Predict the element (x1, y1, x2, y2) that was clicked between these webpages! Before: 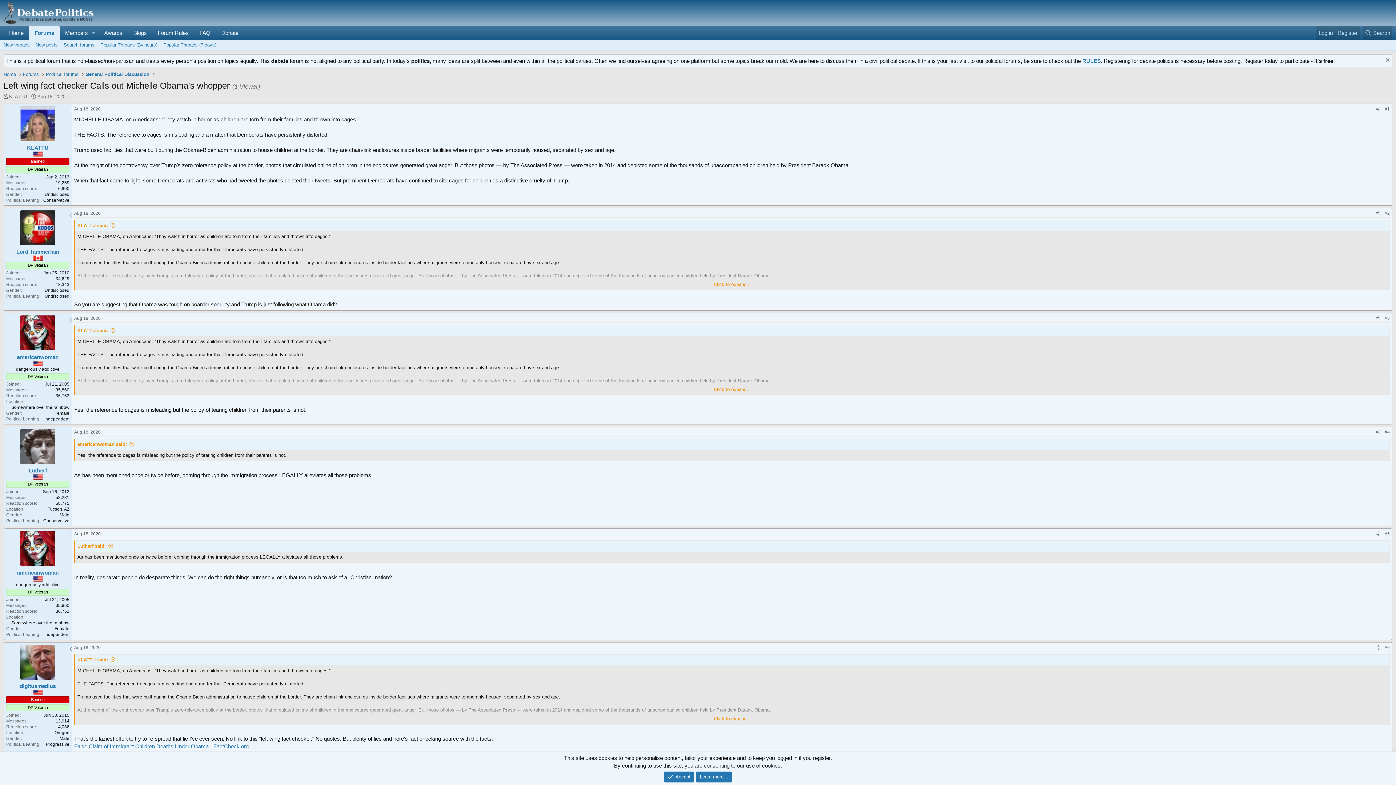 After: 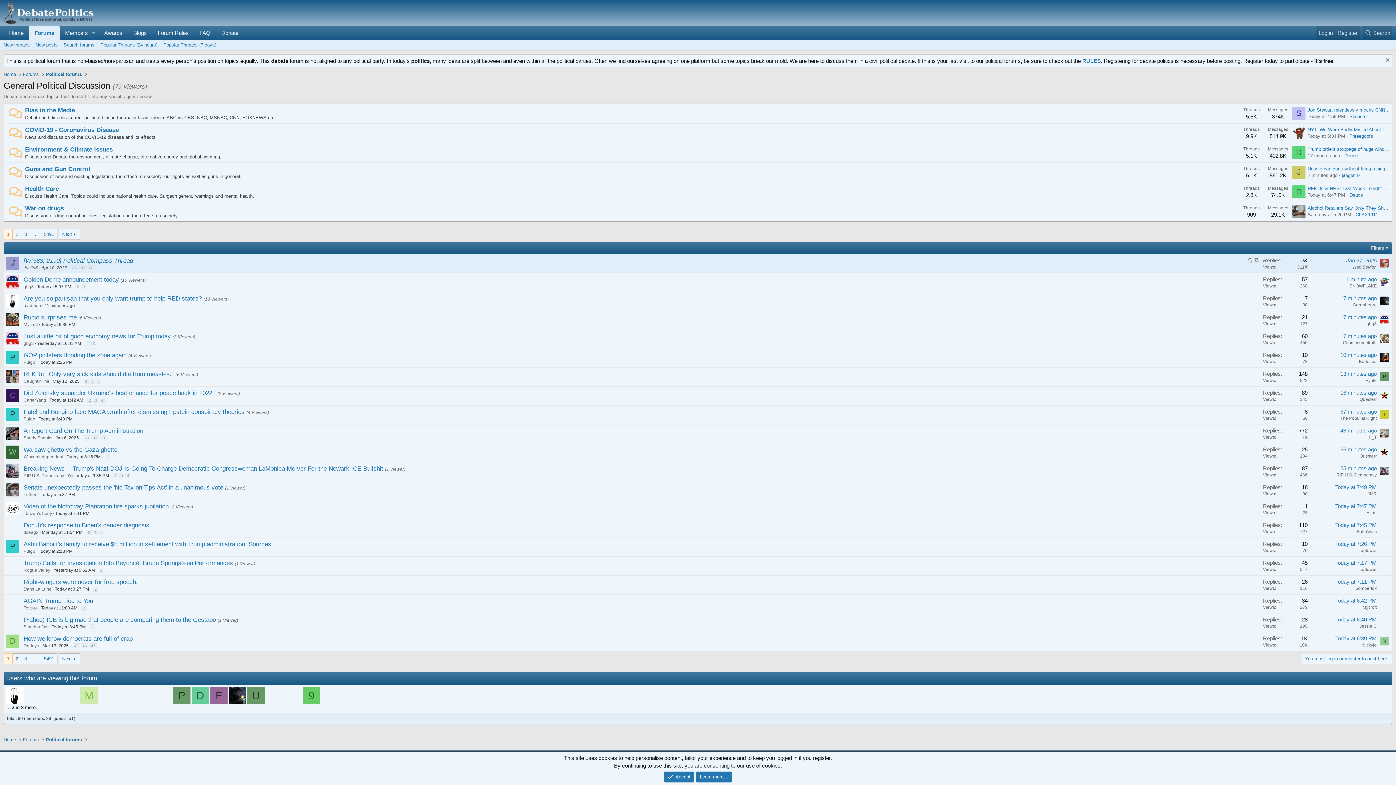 Action: label: General Political Discussion bbox: (85, 70, 149, 77)